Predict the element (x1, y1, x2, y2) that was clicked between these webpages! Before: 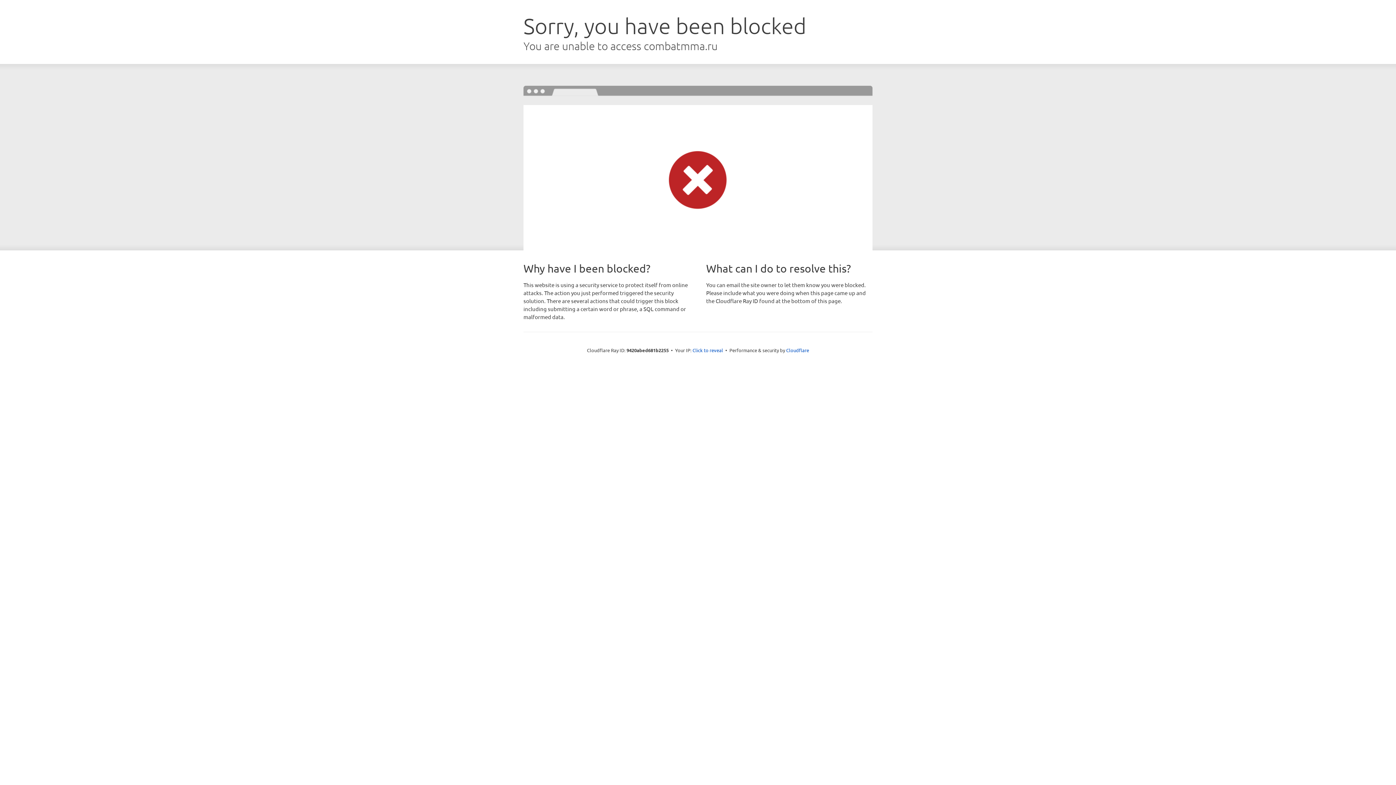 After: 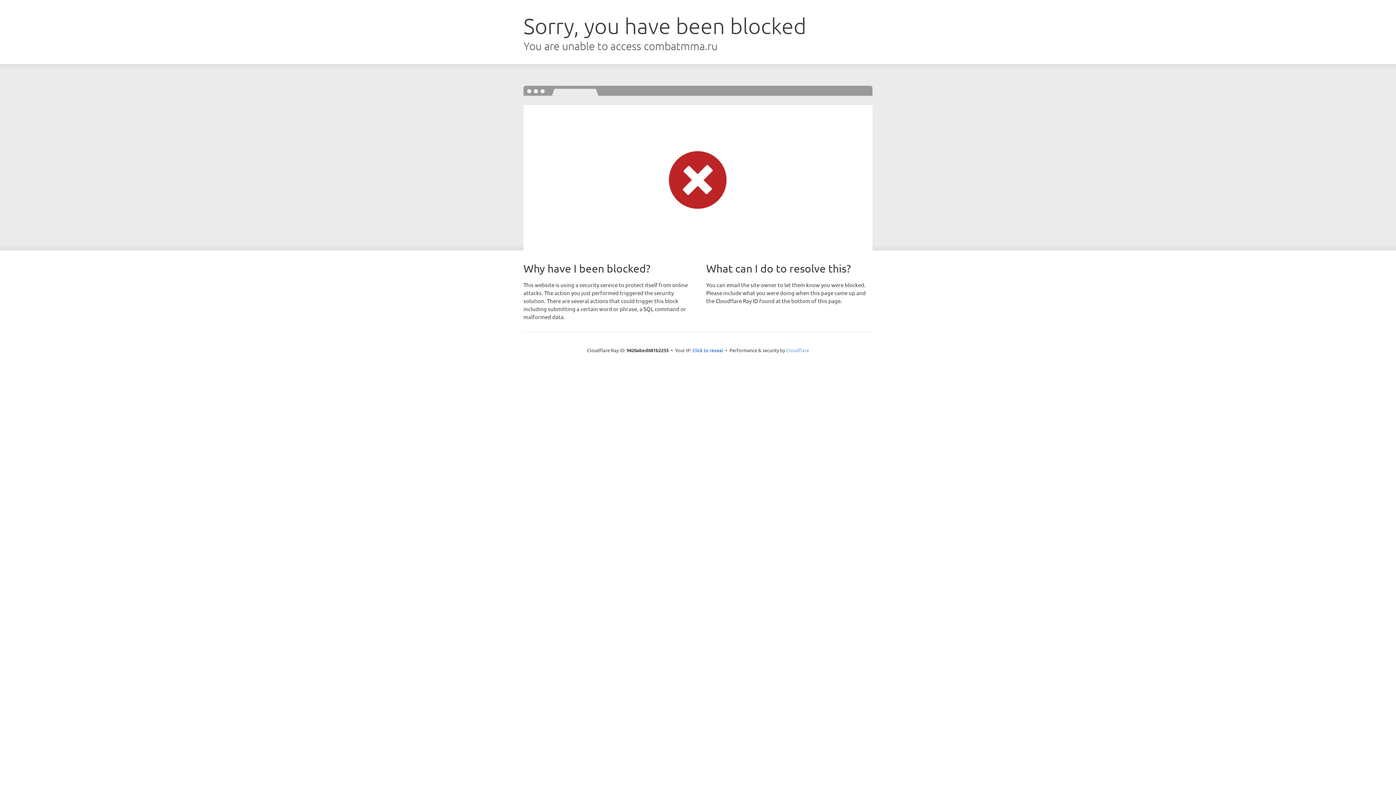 Action: label: Cloudflare bbox: (786, 347, 809, 353)